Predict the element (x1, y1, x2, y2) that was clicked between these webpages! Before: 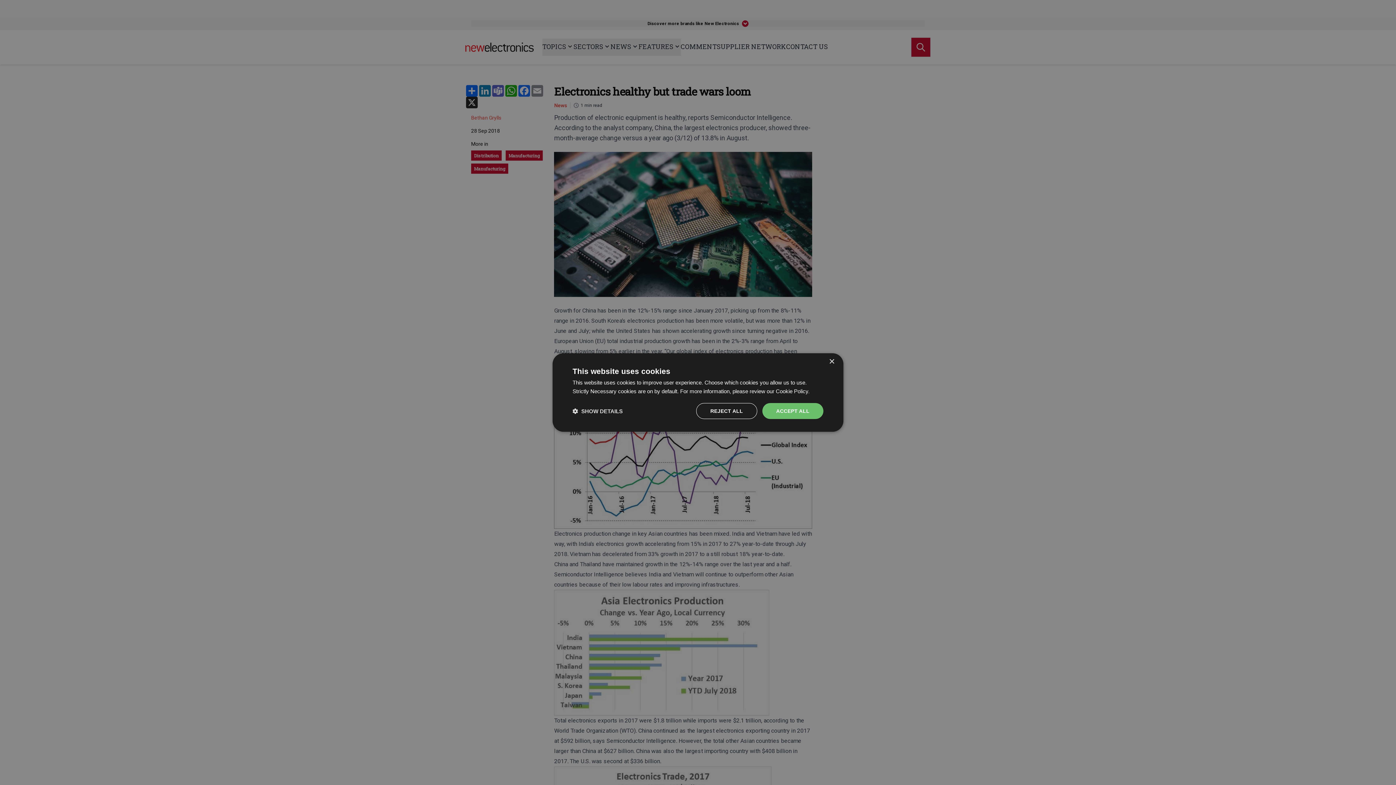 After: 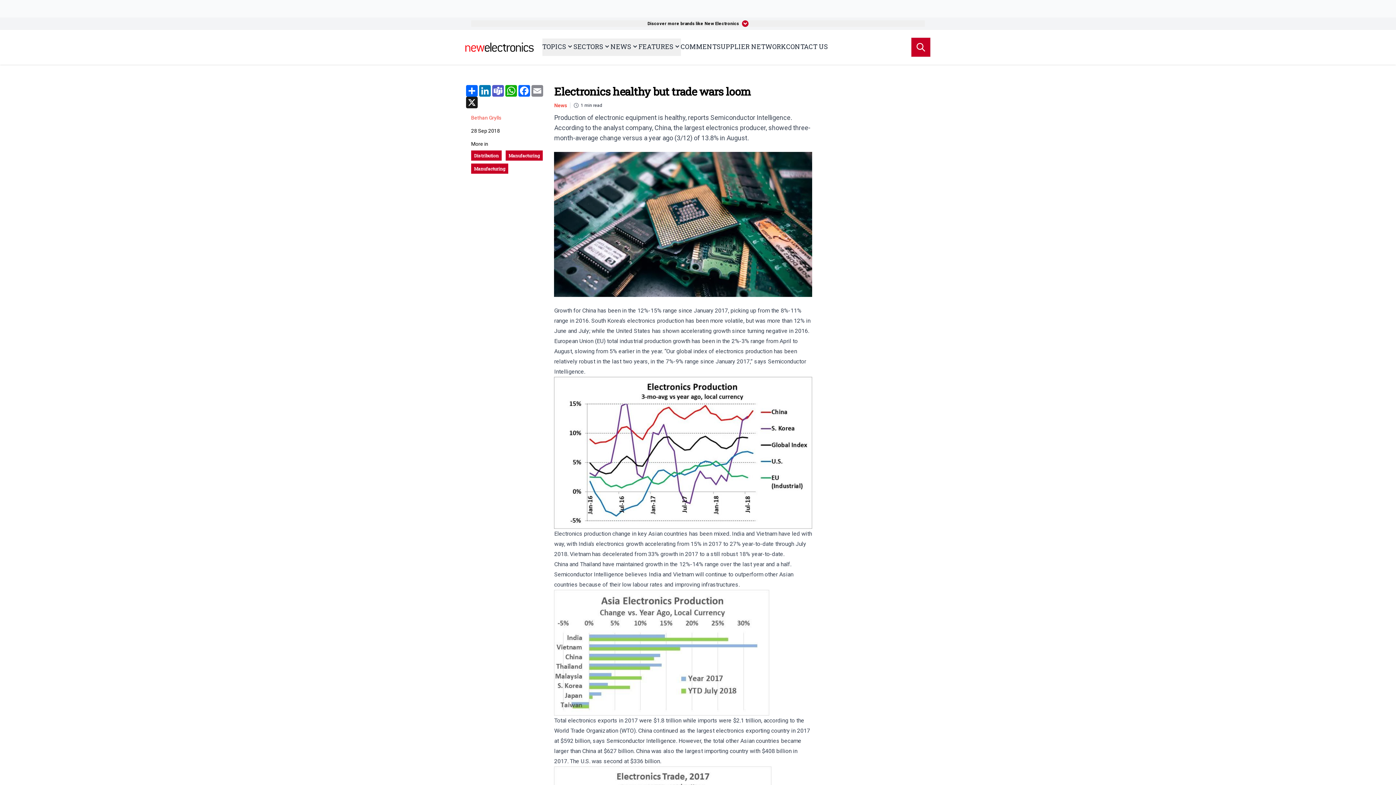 Action: label: REJECT ALL bbox: (696, 403, 757, 419)